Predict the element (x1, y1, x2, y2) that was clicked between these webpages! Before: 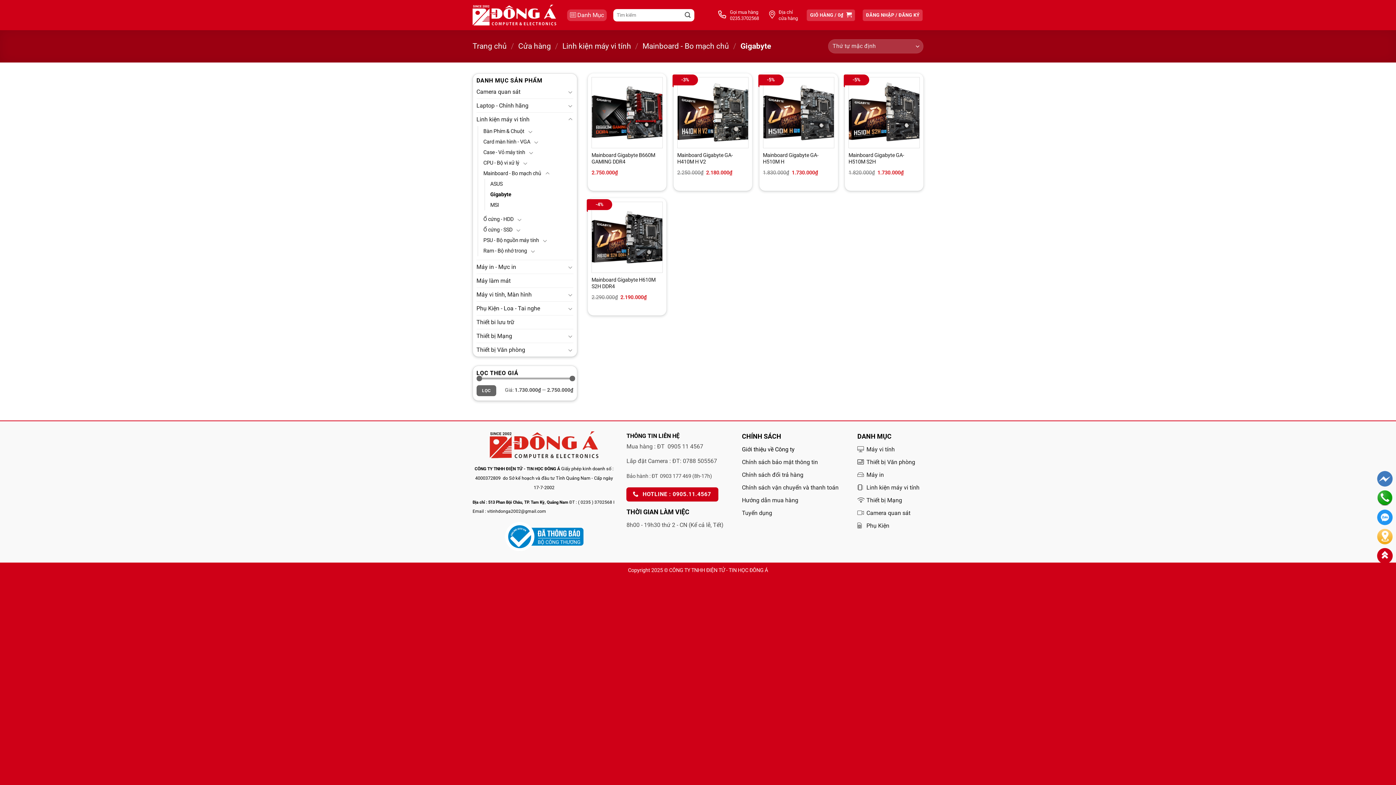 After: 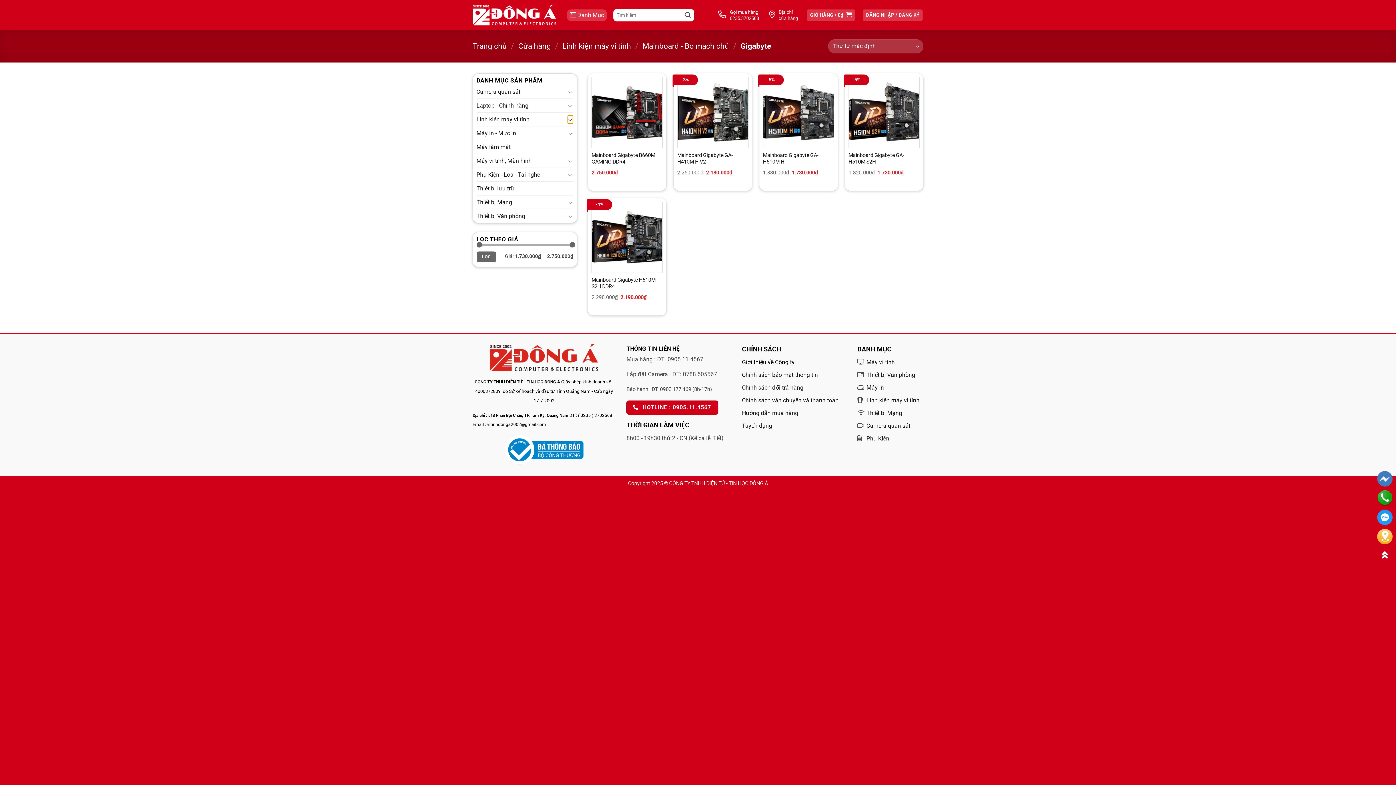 Action: label: Chuyển đổi bbox: (567, 115, 573, 123)